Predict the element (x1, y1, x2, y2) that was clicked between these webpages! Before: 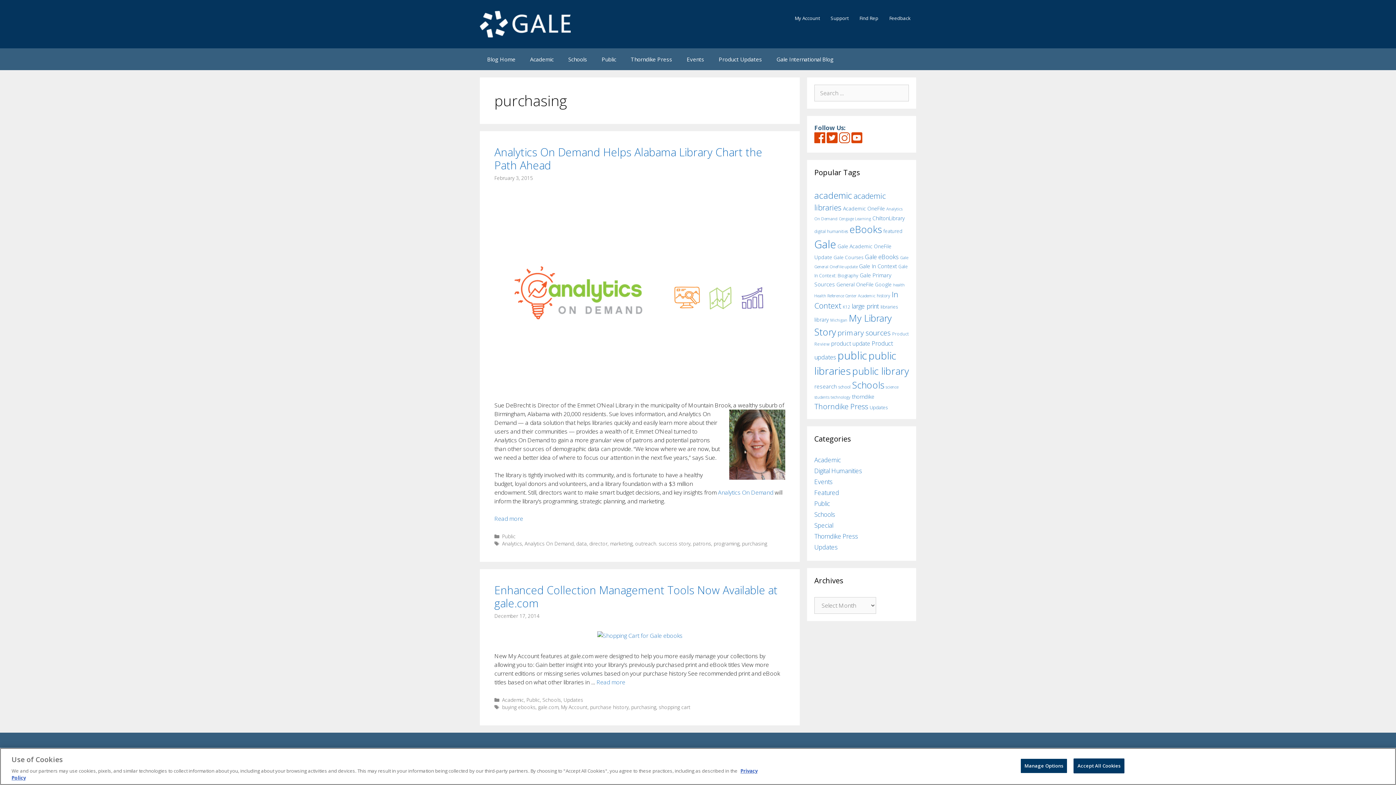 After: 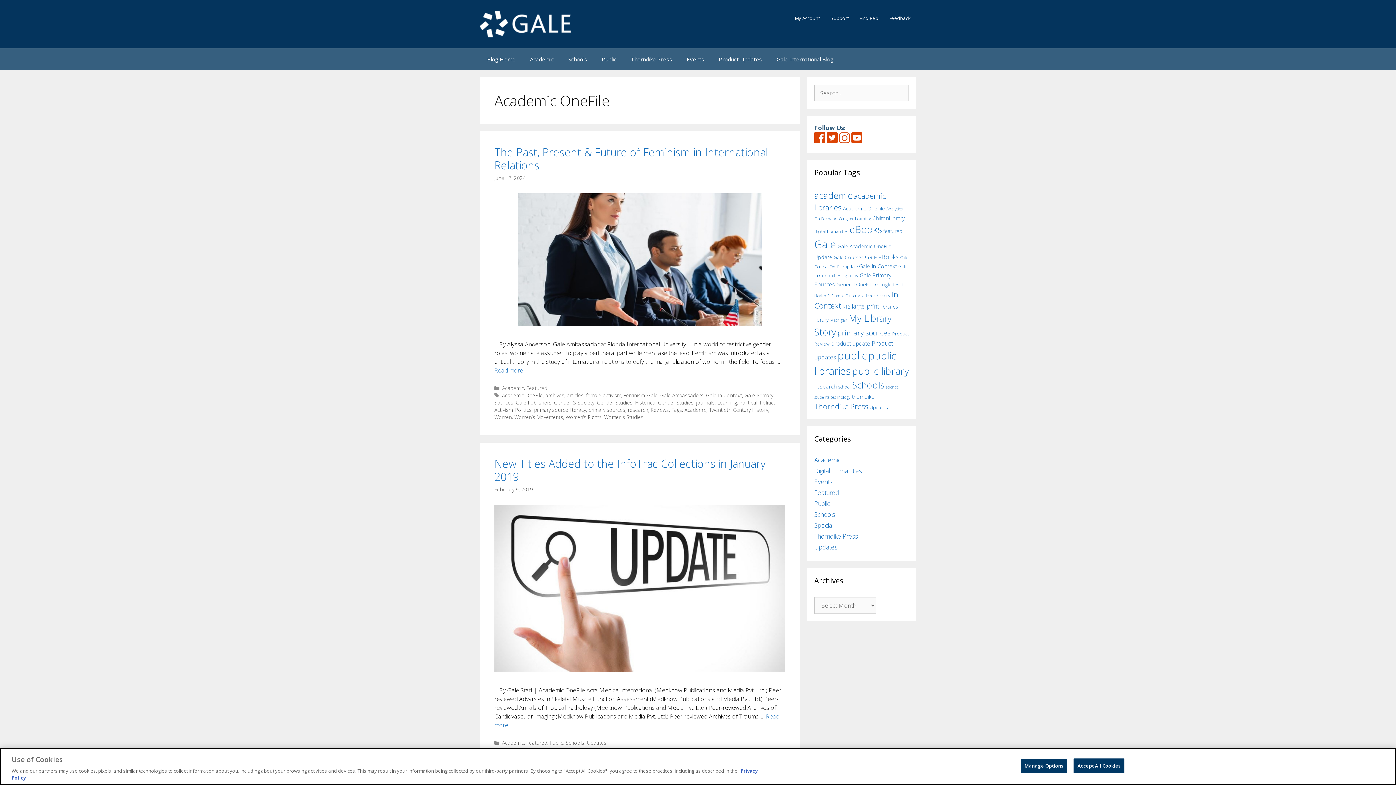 Action: label: Academic OneFile (52 items) bbox: (843, 205, 885, 212)